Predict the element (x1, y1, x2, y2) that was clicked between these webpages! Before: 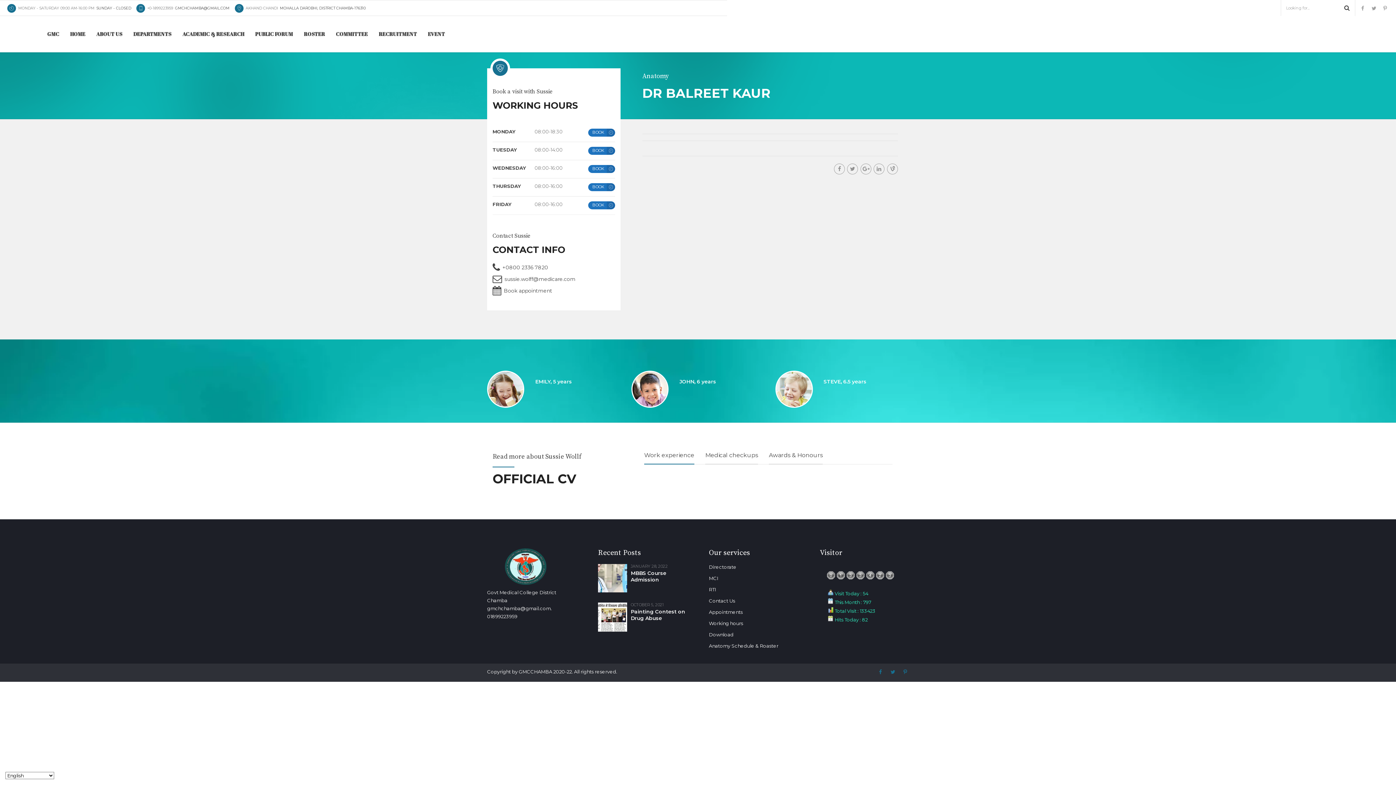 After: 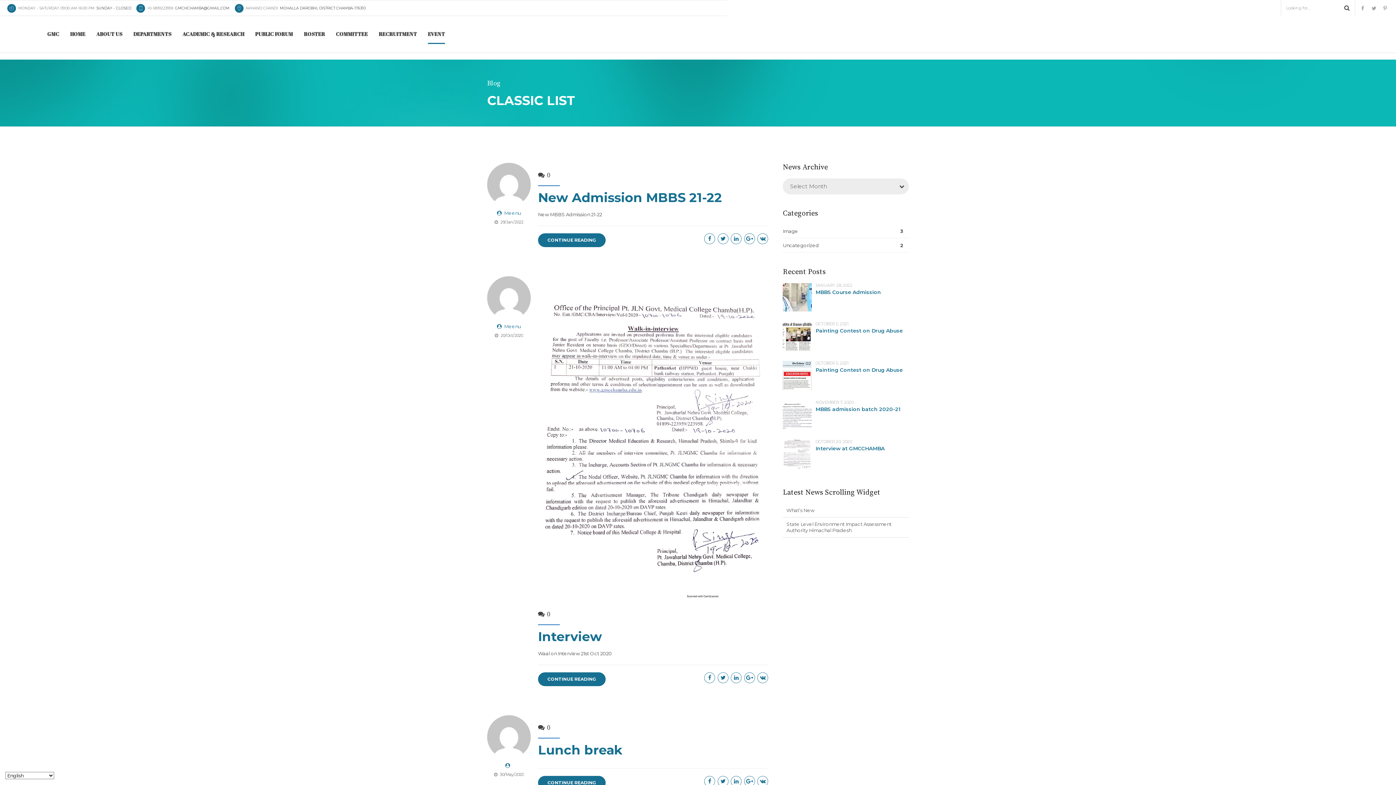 Action: bbox: (428, 24, 445, 44) label: EVENT